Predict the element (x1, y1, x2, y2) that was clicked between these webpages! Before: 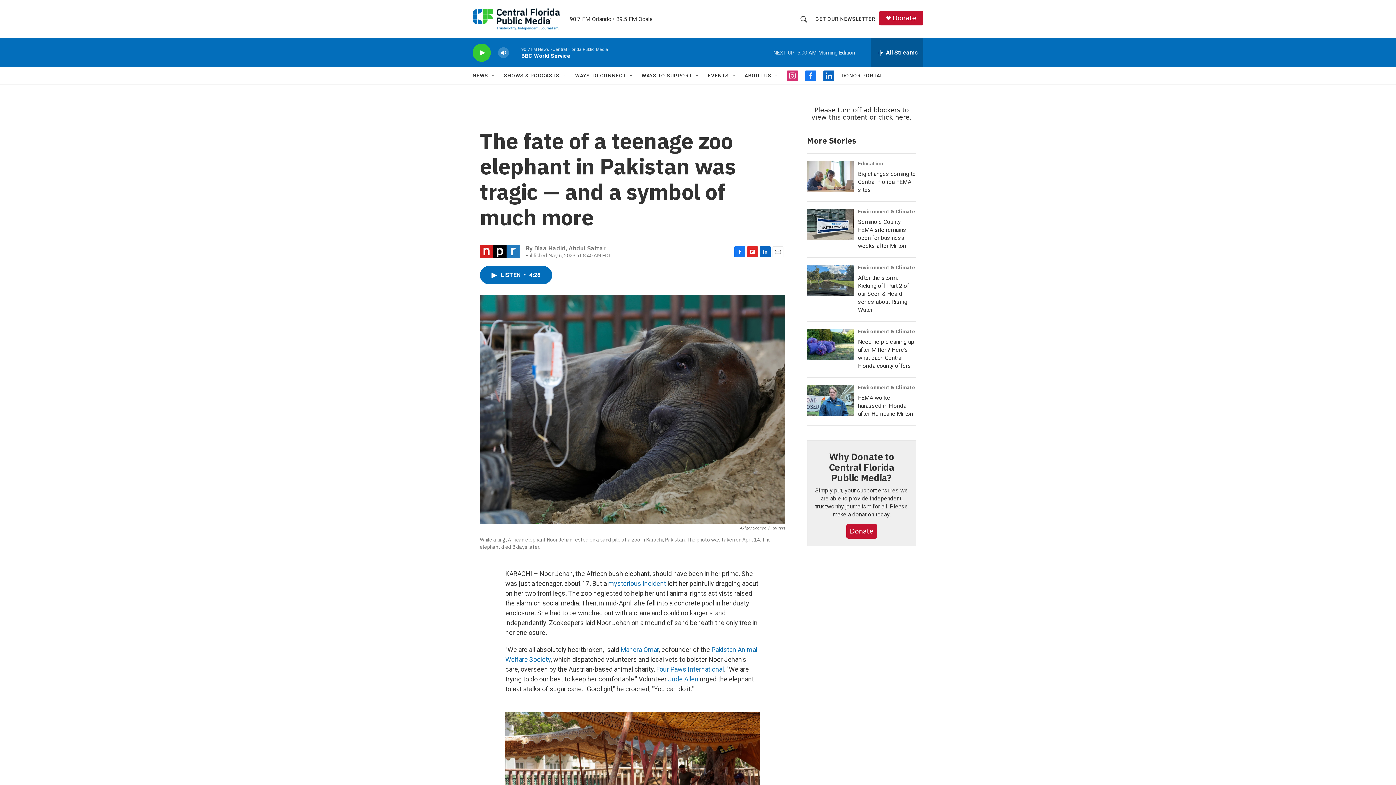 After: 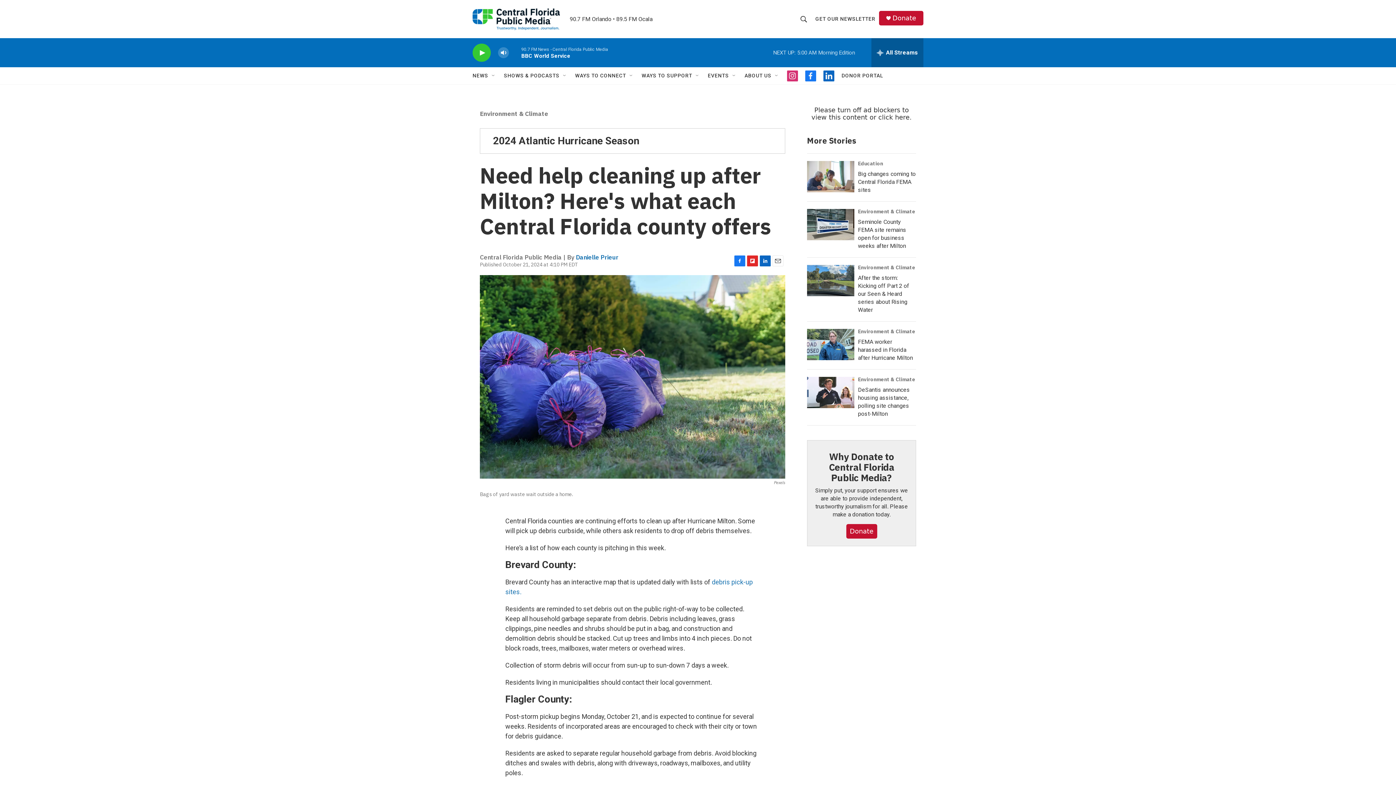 Action: label: Need help cleaning up after Milton? Here's what each Central Florida county offers bbox: (807, 329, 854, 360)